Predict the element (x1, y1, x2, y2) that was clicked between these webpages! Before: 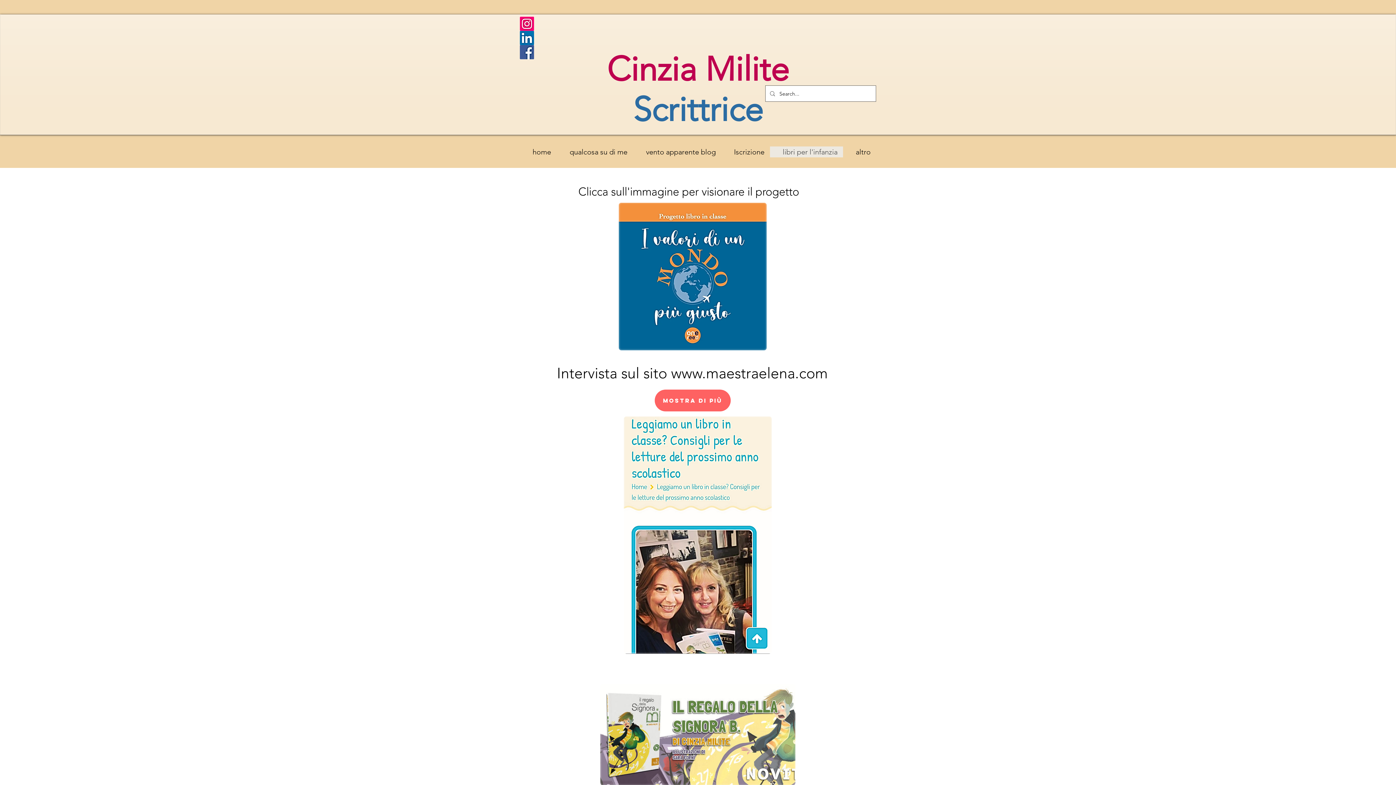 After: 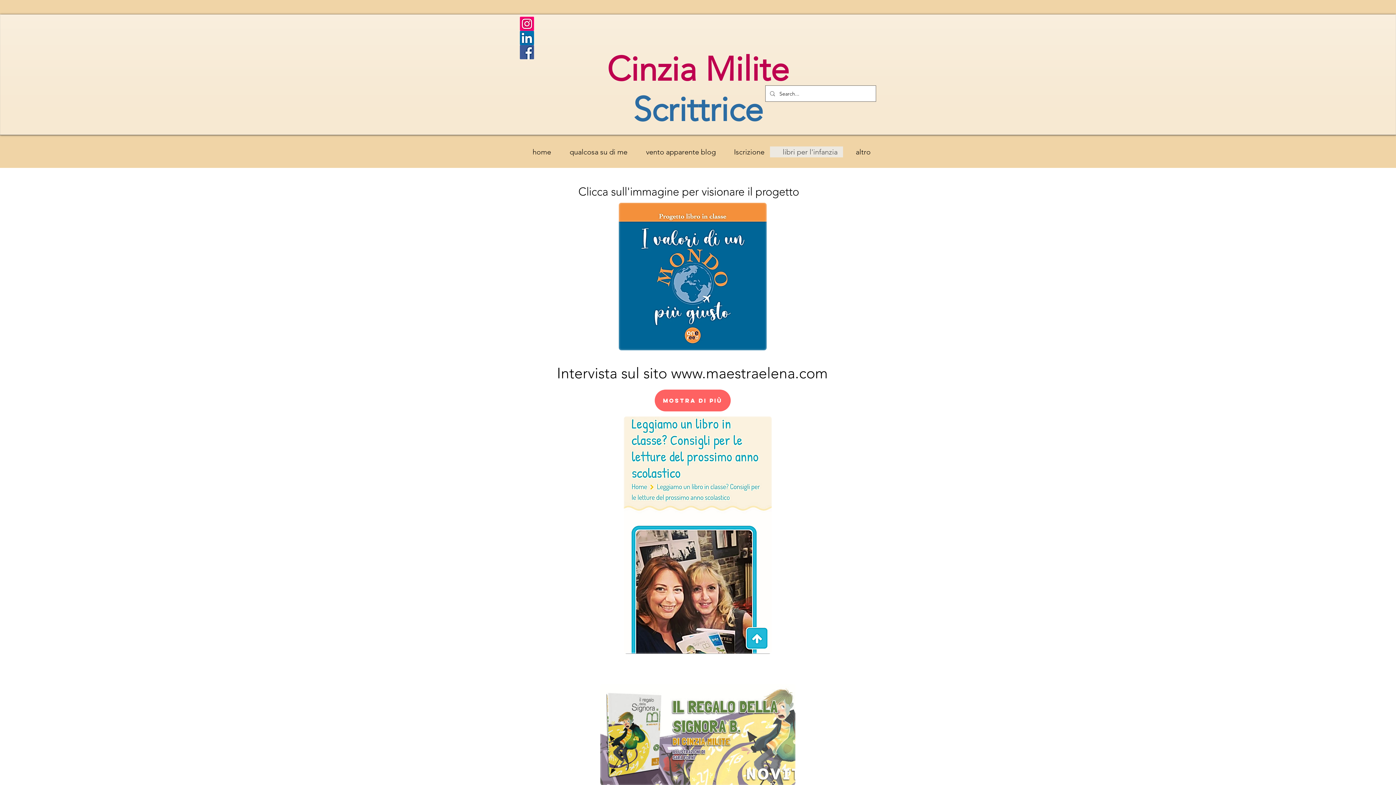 Action: bbox: (520, 30, 534, 45) label: LinkedIn Icona sociale